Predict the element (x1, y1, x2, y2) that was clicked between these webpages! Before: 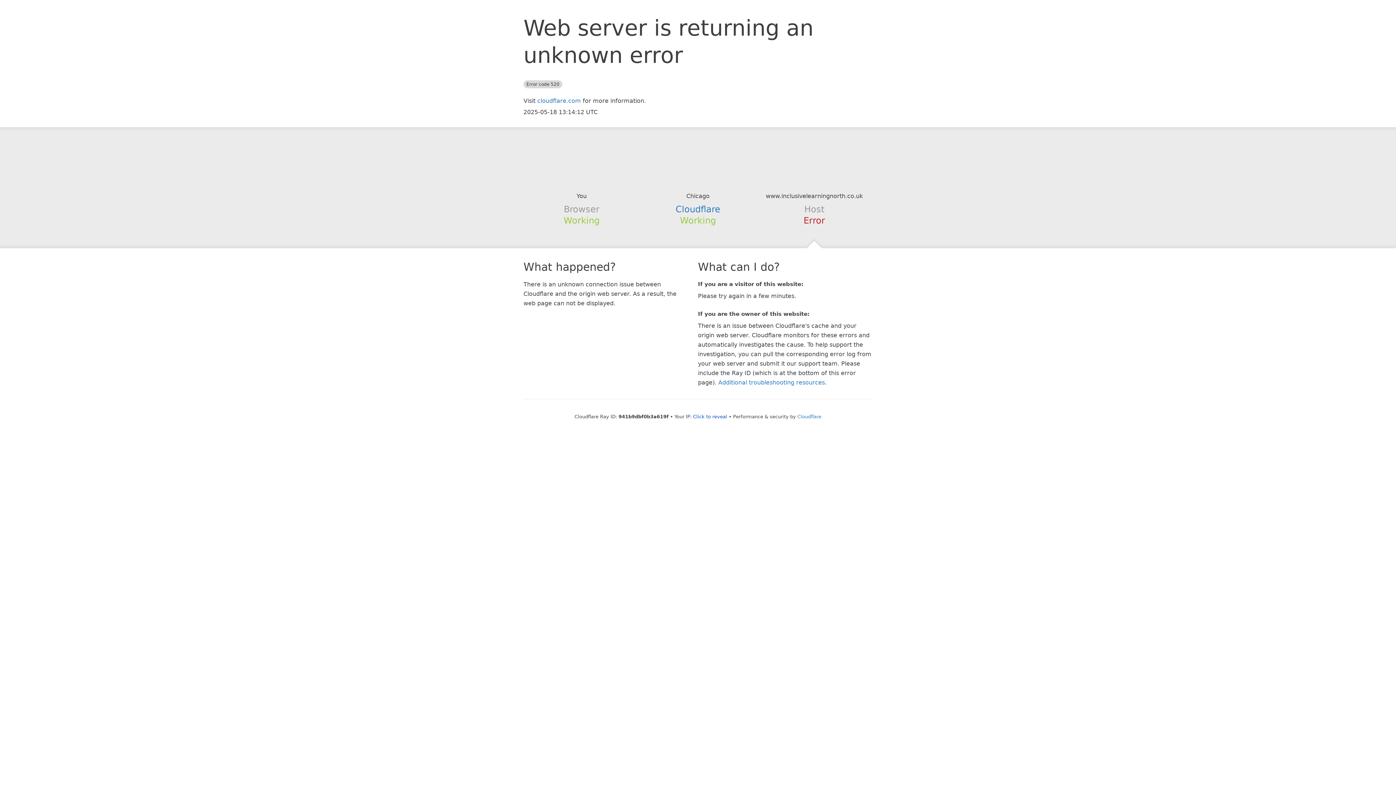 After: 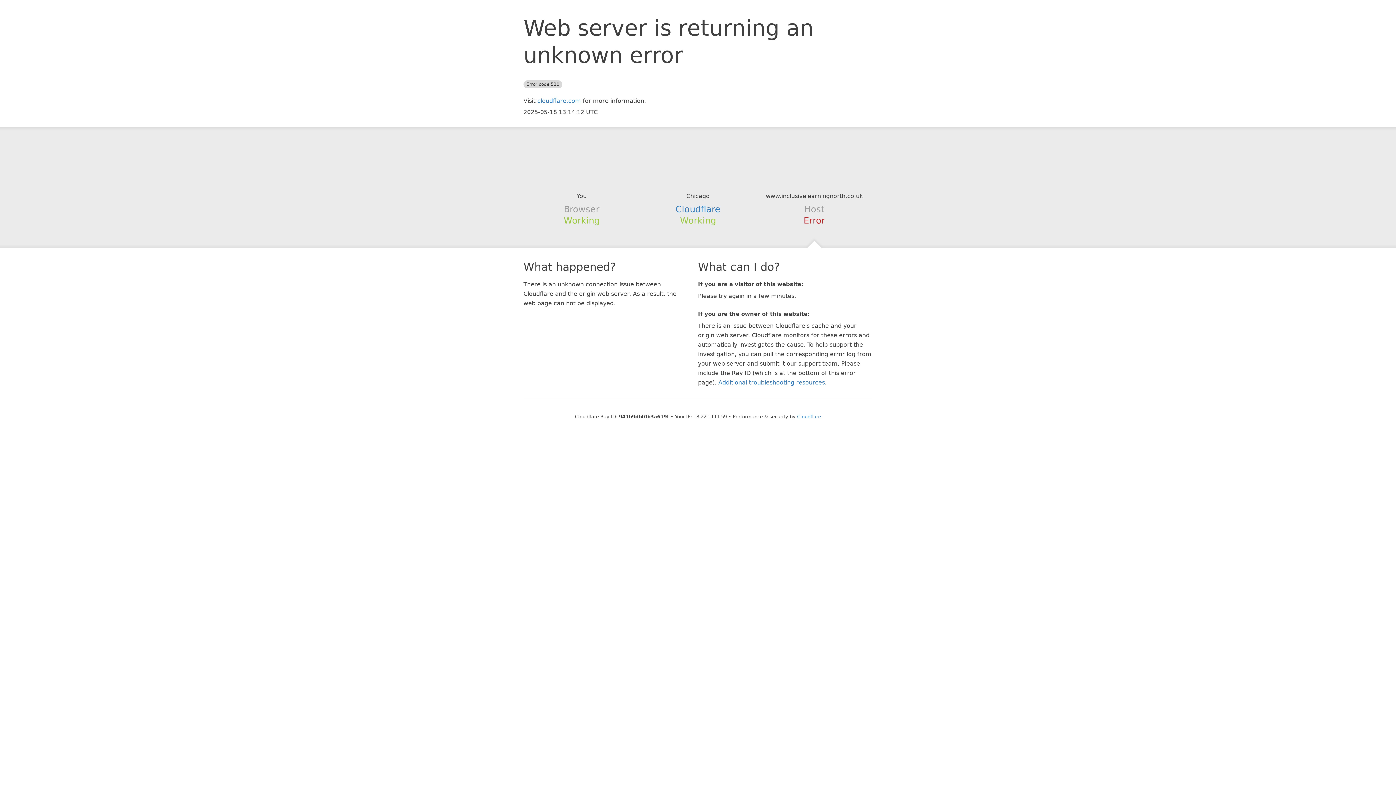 Action: label: Click to reveal bbox: (693, 414, 727, 419)